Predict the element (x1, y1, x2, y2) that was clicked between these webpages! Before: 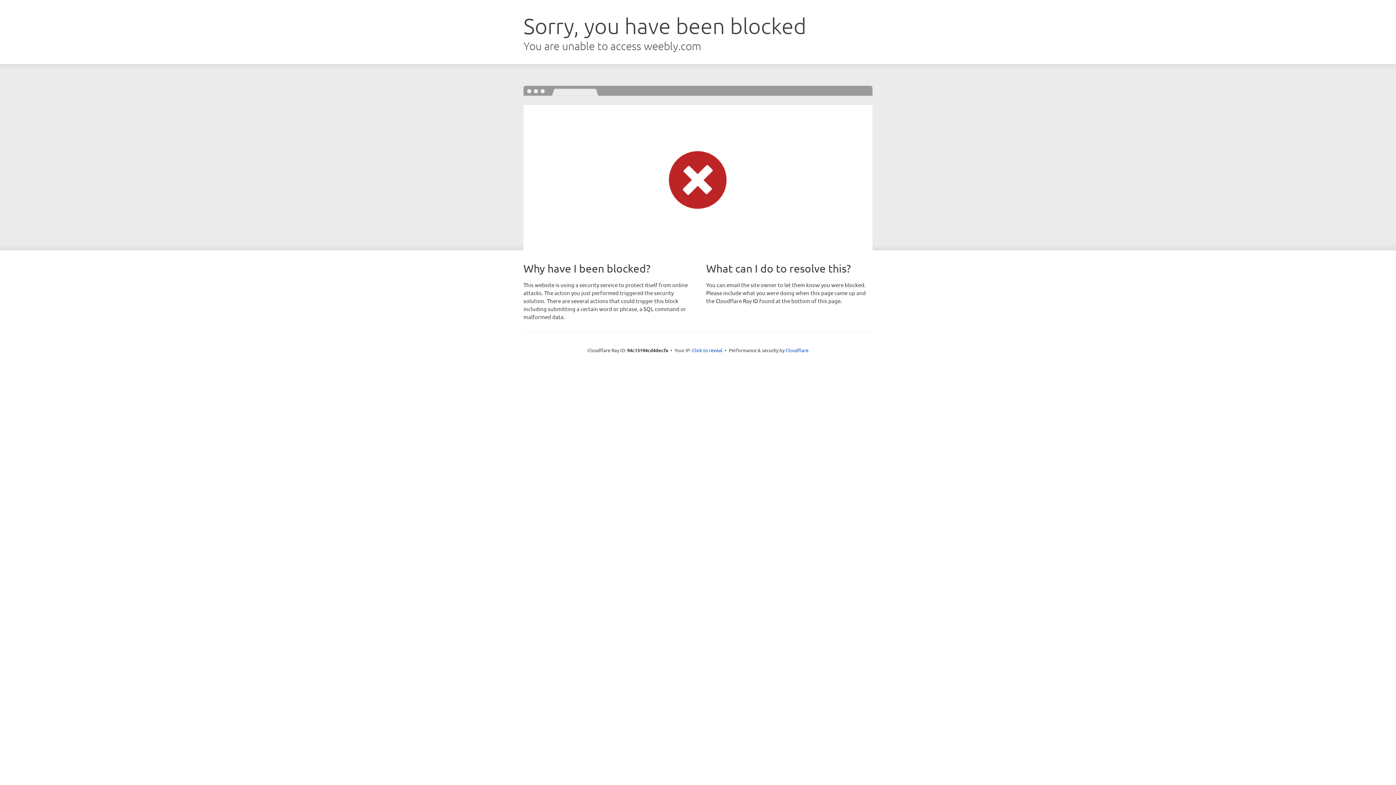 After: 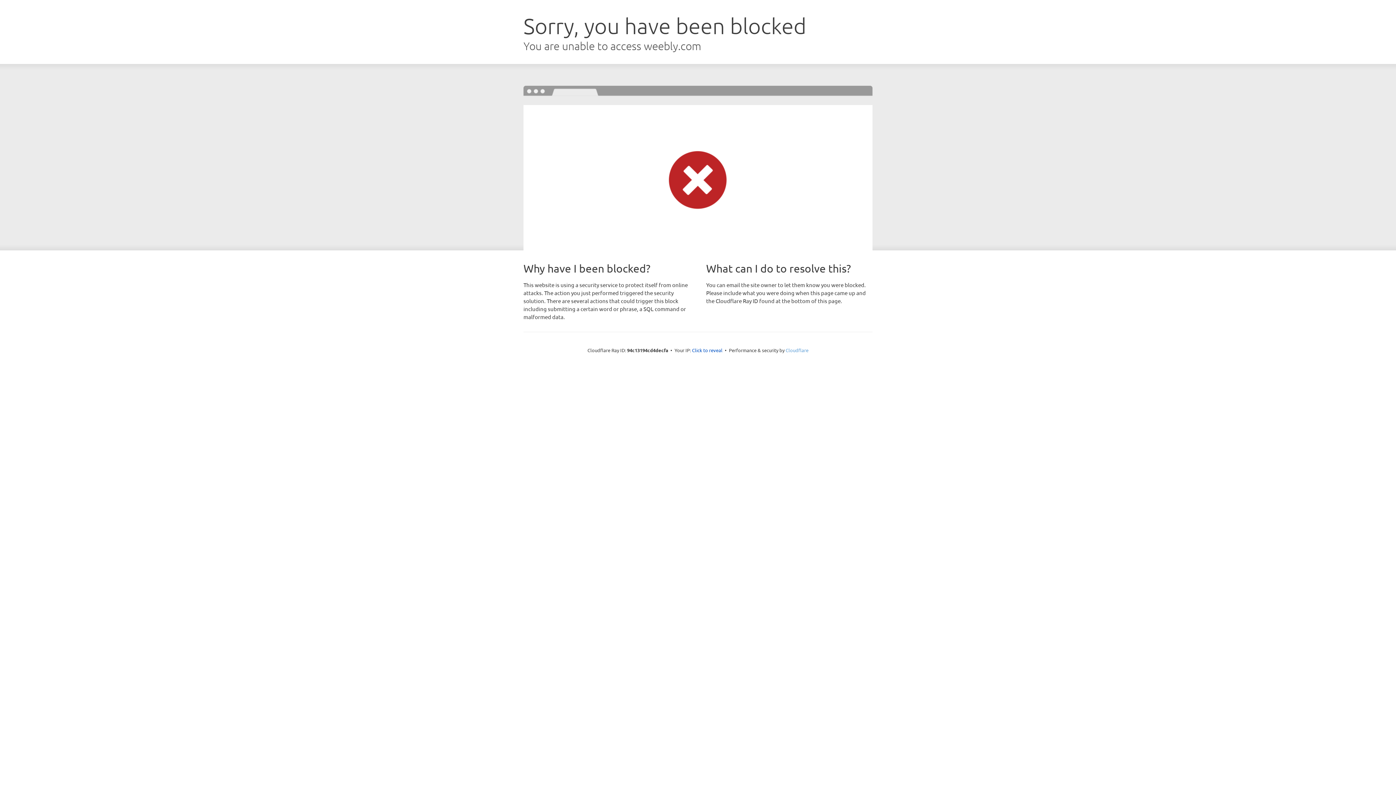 Action: label: Cloudflare bbox: (785, 347, 808, 353)